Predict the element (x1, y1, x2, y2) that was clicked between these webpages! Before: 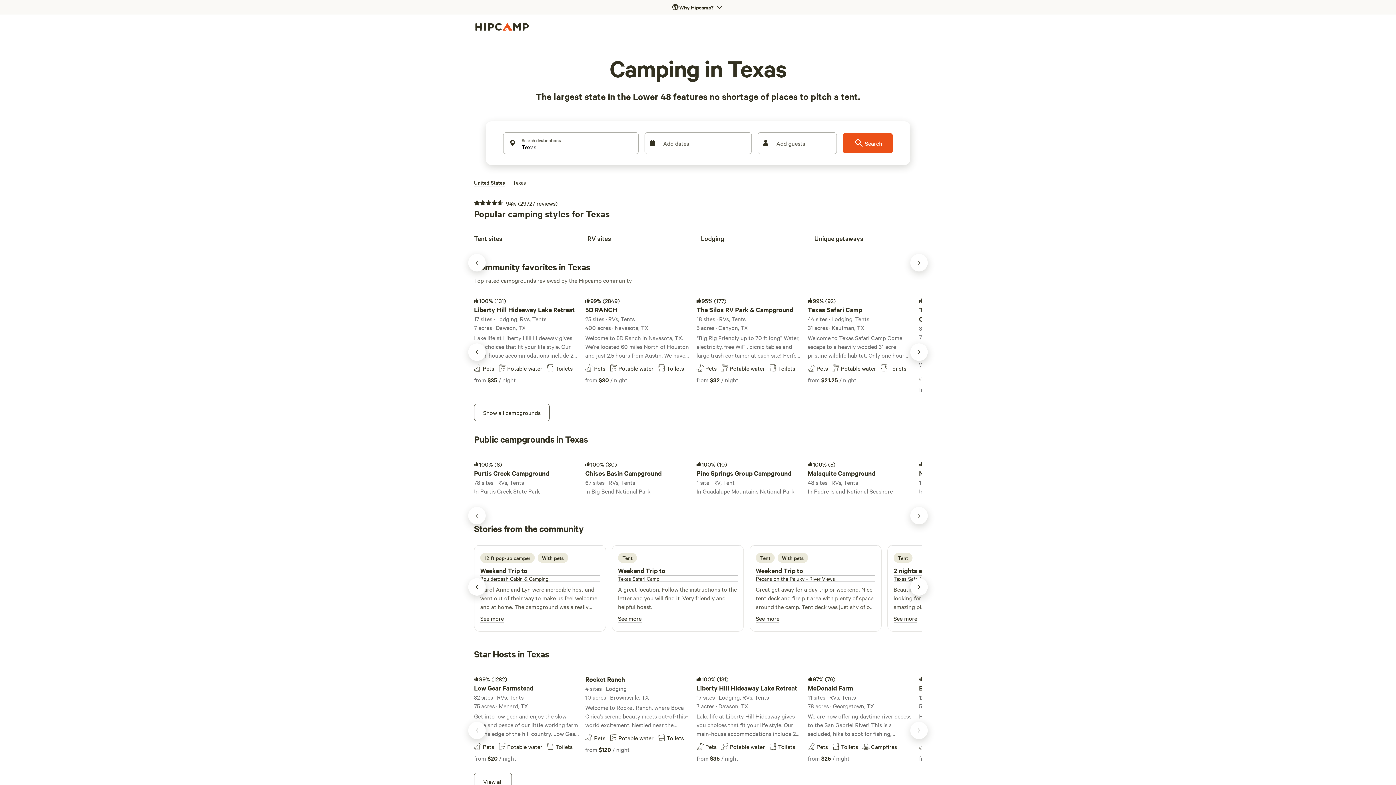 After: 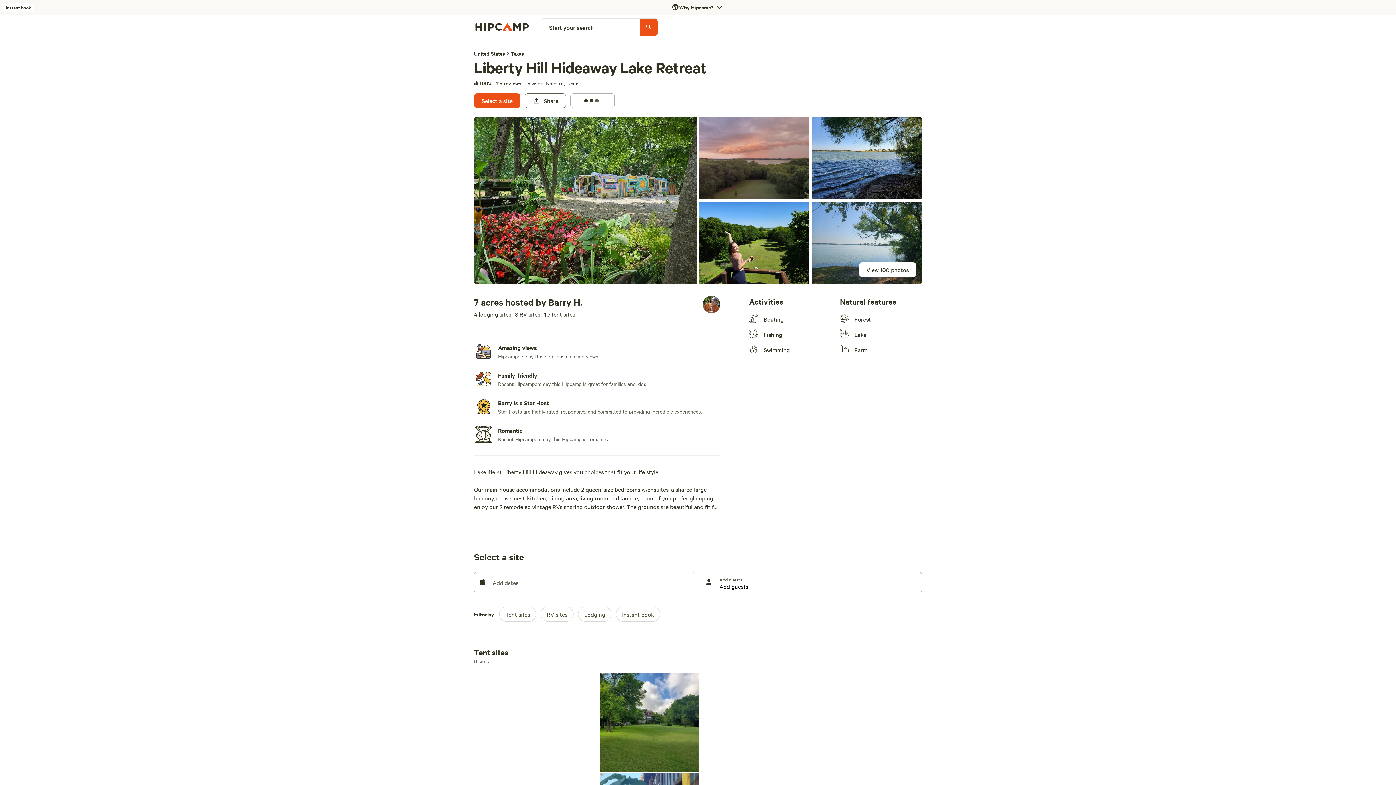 Action: bbox: (696, 670, 802, 764) label: 100%
(131)
Liberty Hill Hideaway Lake Retreat
17 sites · Lodging, RVs, Tents
7 acres · Dawson, TX
Lake life at Liberty Hill Hideaway gives you choices that fit your life style. Our main-house accommodations include 2 queen-size bedrooms w/ensuites, a shared large balcony, crow's nest, kitchen, dining area, living room and laundry room. If you prefer glamping, enjoy our 2 remodeled vintage RVs sharing outdoor shower. The grounds are beautiful and fit for 3 campsites w/electricity, and 1 primitive campsite with tent & meditation habak. Shared restroom and shower for outdoor sites. This is the perfect place to restore your soul. If you are a free spirit who loves nature, quirky, lakelife, stars, trees, flowers, luscious foliage, pretty much everything about the outdoors and being in a tranquil country setting, this is your vacation and time-out place. Enjoy snoozing in the hammocks, playing croquet with your friends, stargazing from the Crow's Nest, enjoying drinks or mushroom coffee or tea on the patio bar, a game of pool, firepits, listening to good music from other free spirits, the habak tent, tent camping, glamping in restored vintage RVs, staying in eclectic-designed rooms in the main house with private restrooms, sitting out on the shared balcony. boating and fishing on Navarro Mills Lake. There're so many things to do when you just relax and get back to nature. Let the day take you away. Lake life is better at Liberty Hill Hideaway lake retreat. Plan your next getaway here!
PetsPotable waterToilets
from 
$35
 / night